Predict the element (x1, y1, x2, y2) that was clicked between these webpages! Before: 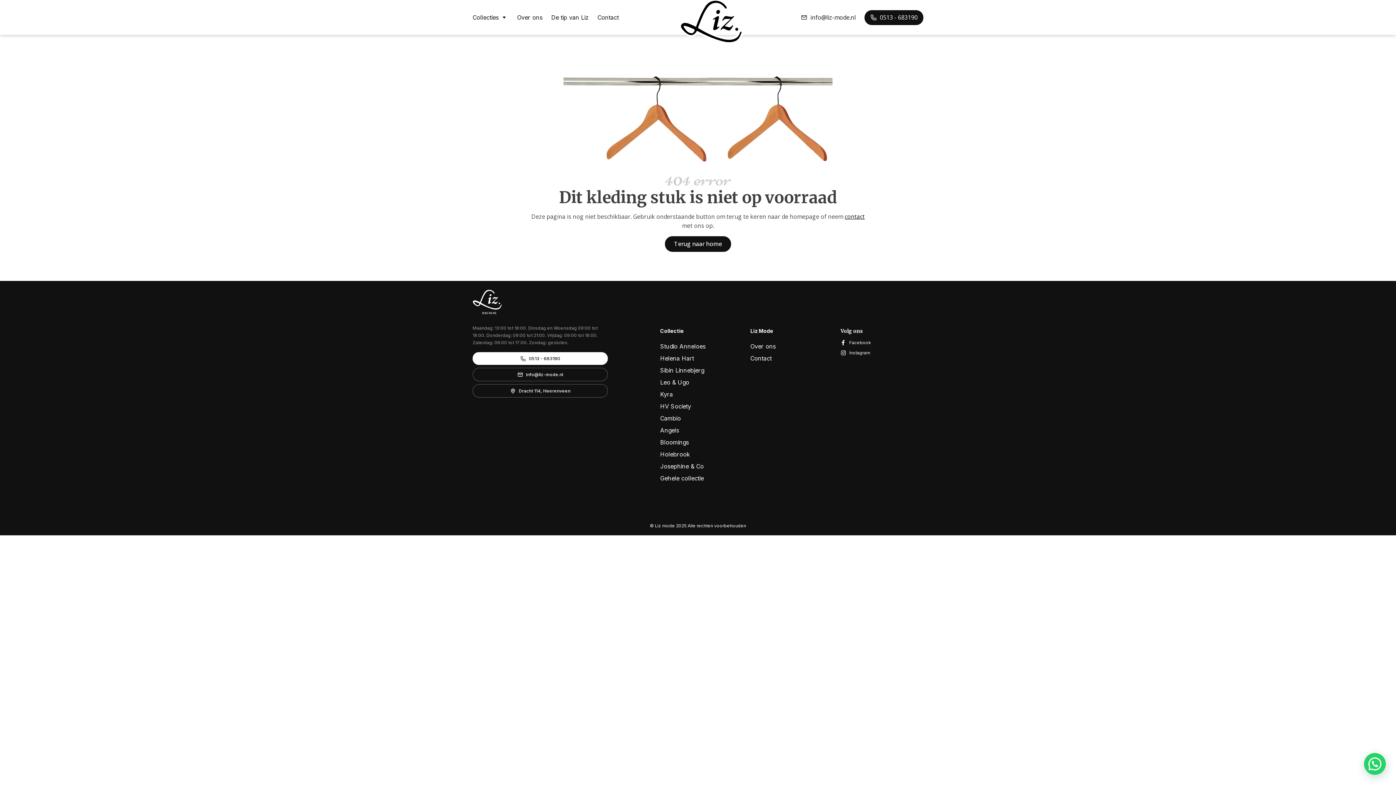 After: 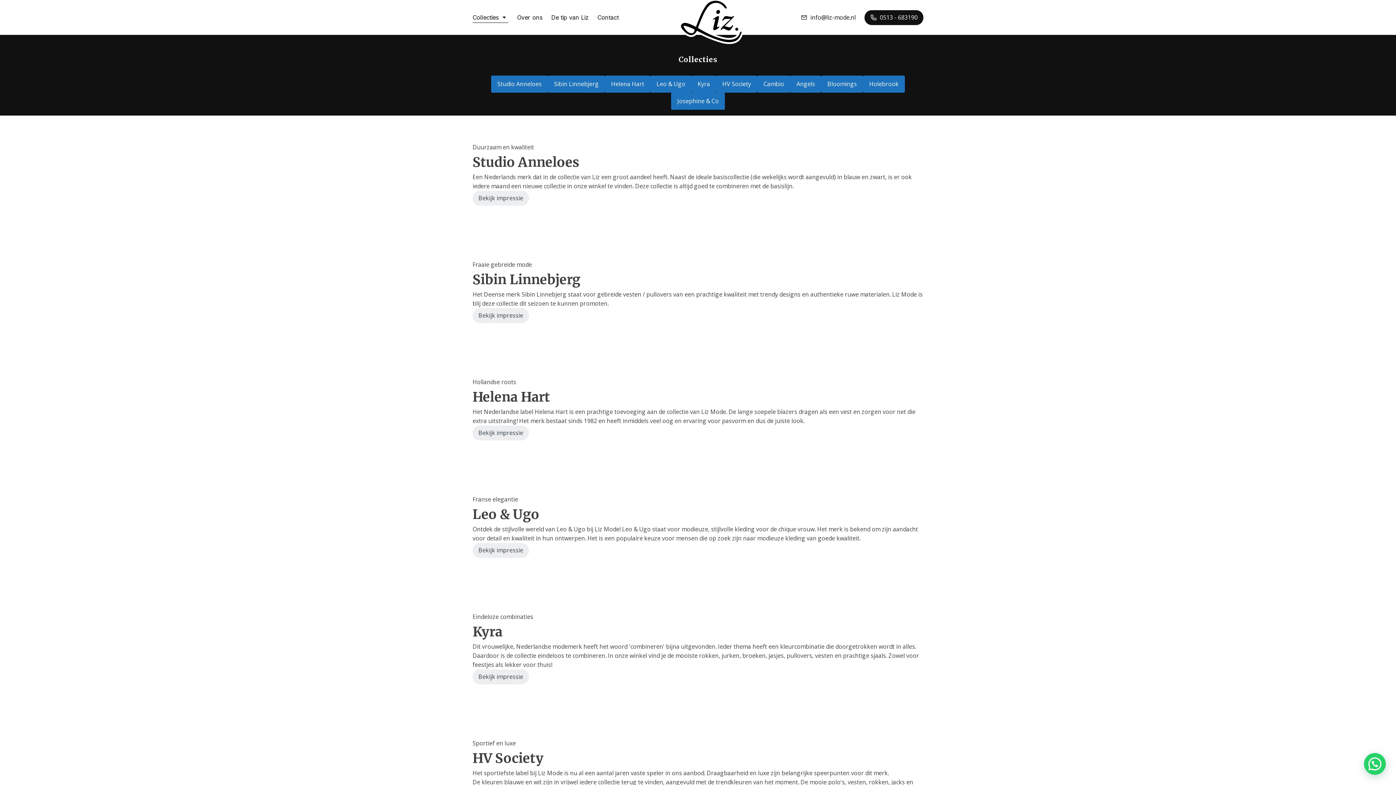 Action: bbox: (472, 12, 508, 22) label: Collecties